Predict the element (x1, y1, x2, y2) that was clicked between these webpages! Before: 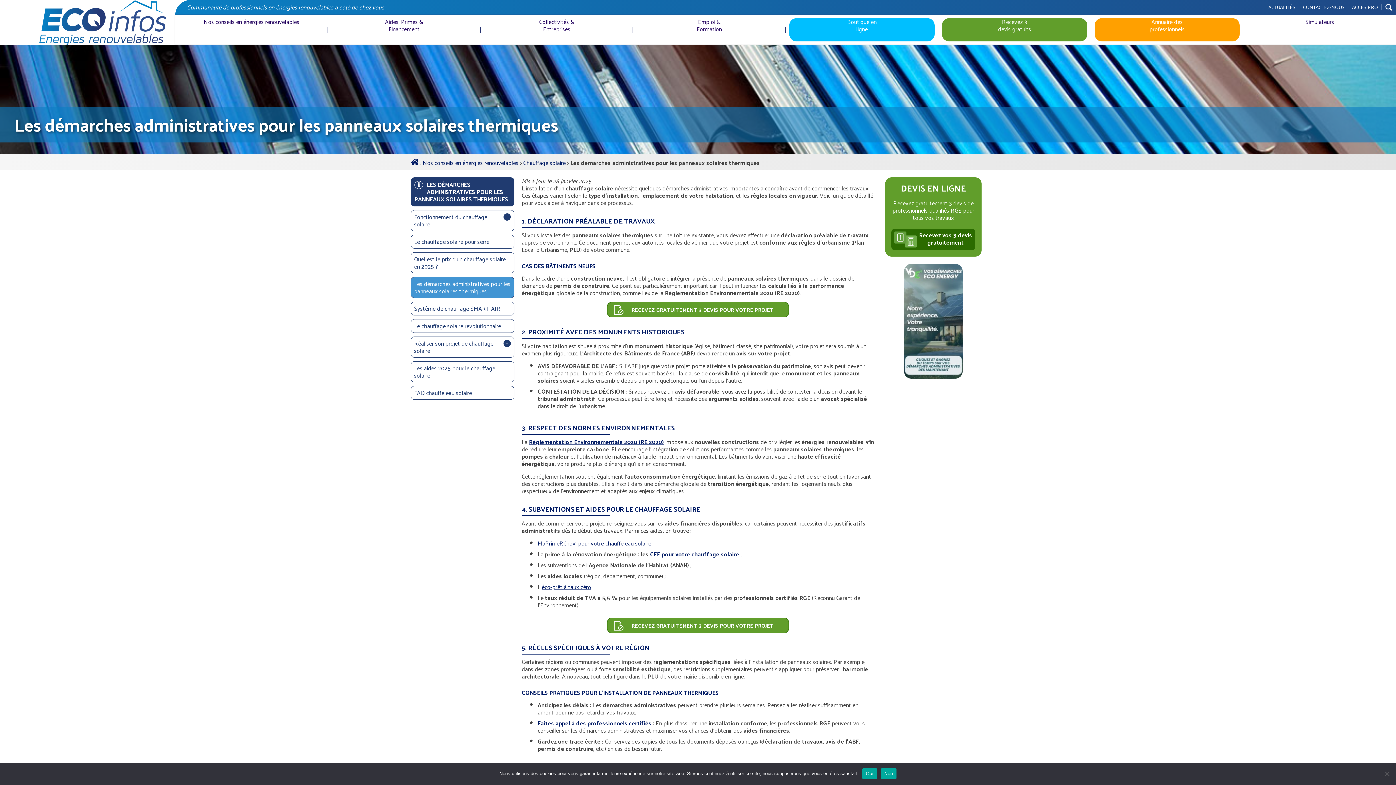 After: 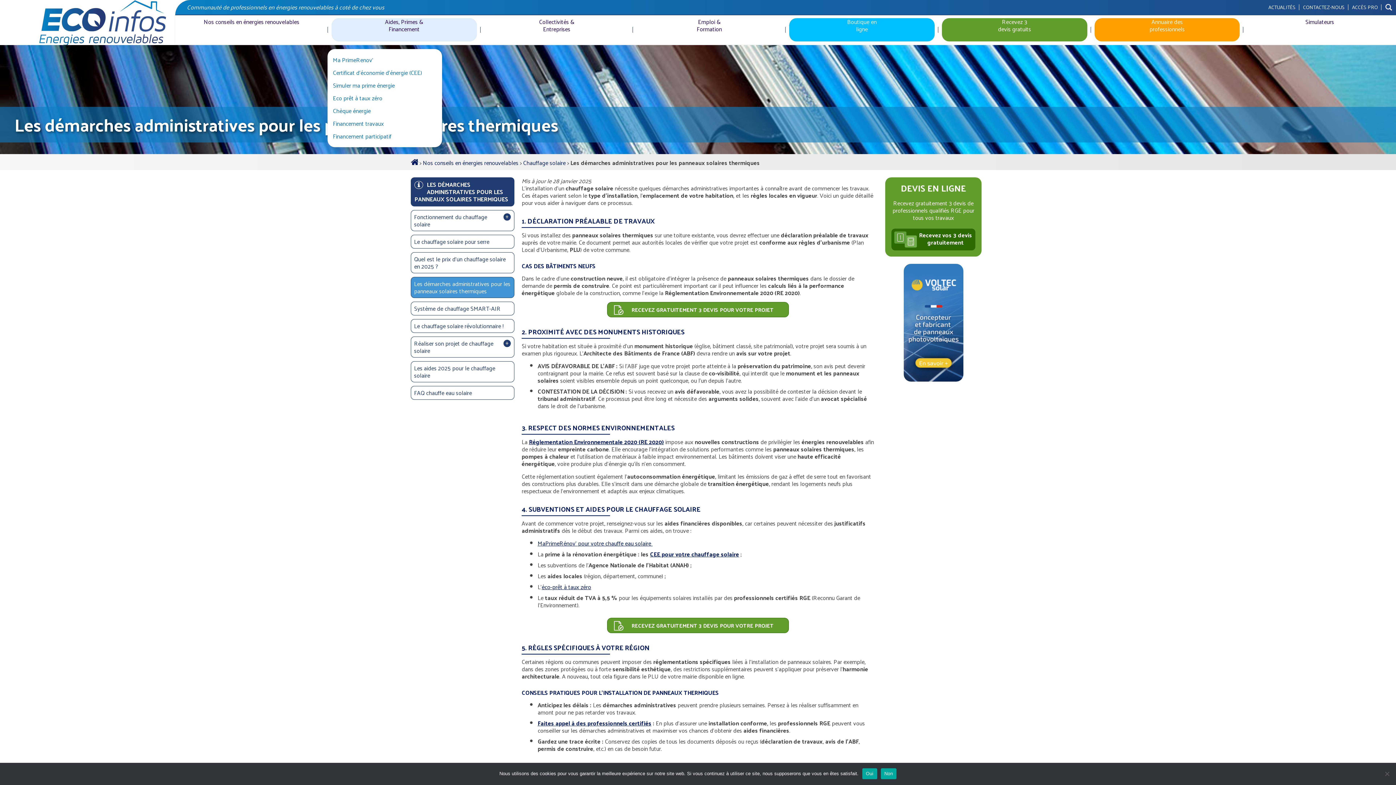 Action: bbox: (331, 18, 476, 41) label: Aides, Primes & Financement